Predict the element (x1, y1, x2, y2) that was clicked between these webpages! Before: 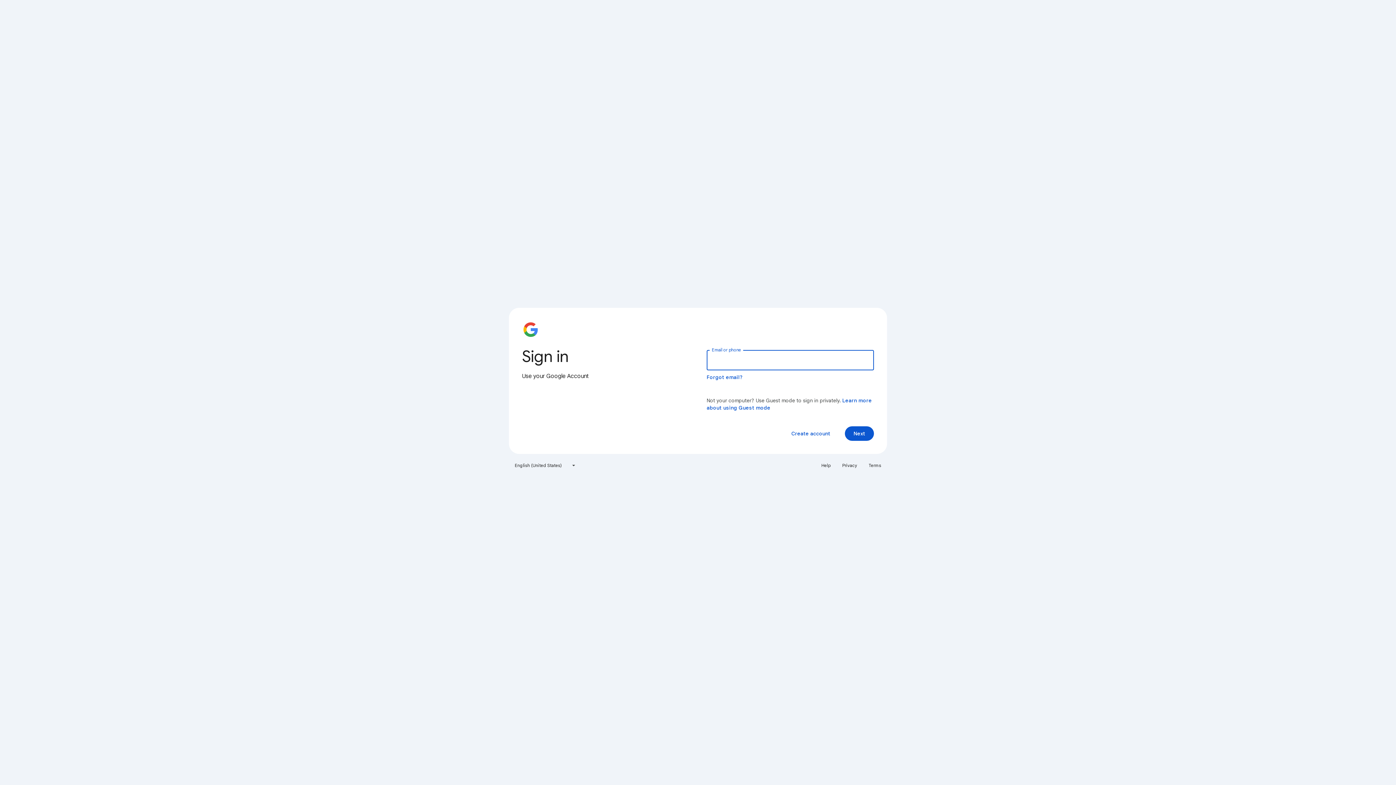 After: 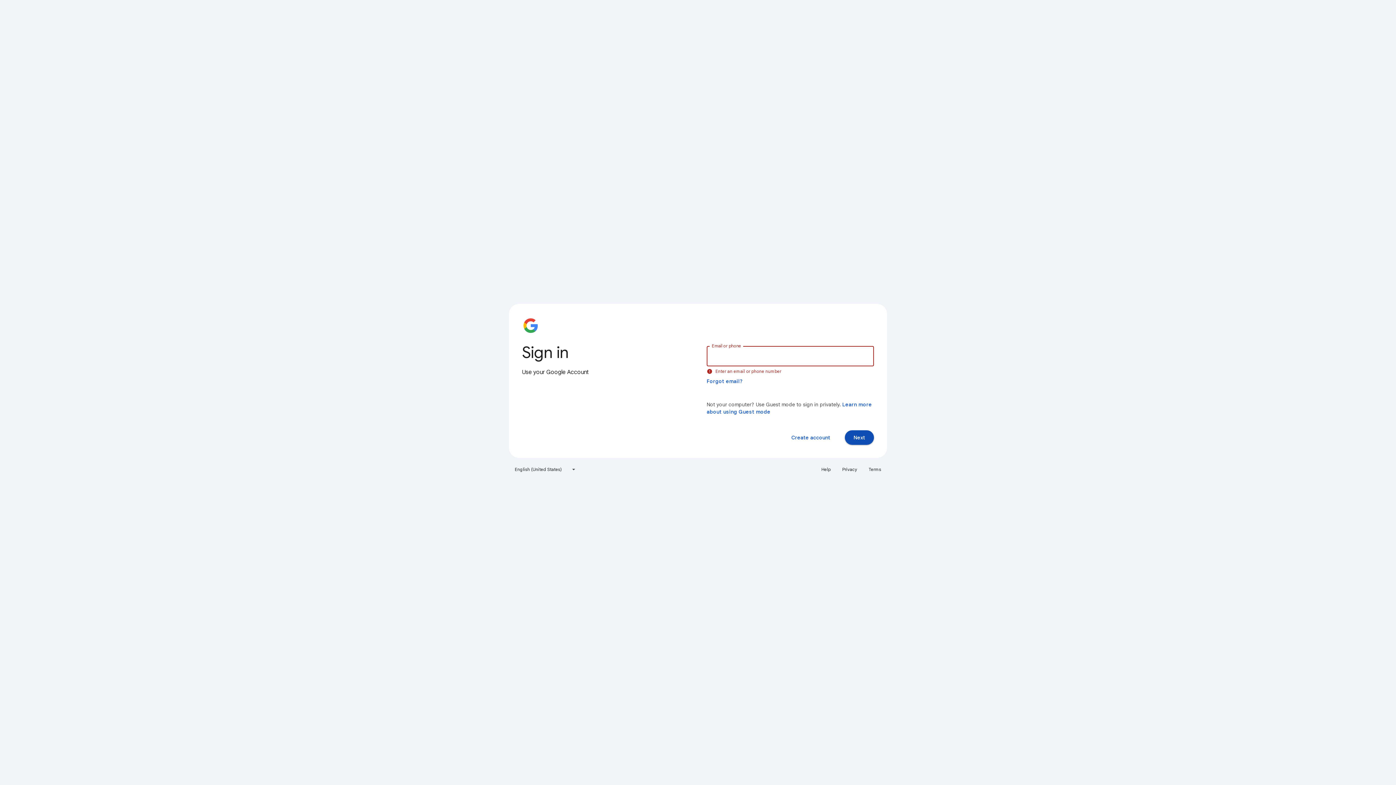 Action: label: Next bbox: (845, 426, 874, 441)